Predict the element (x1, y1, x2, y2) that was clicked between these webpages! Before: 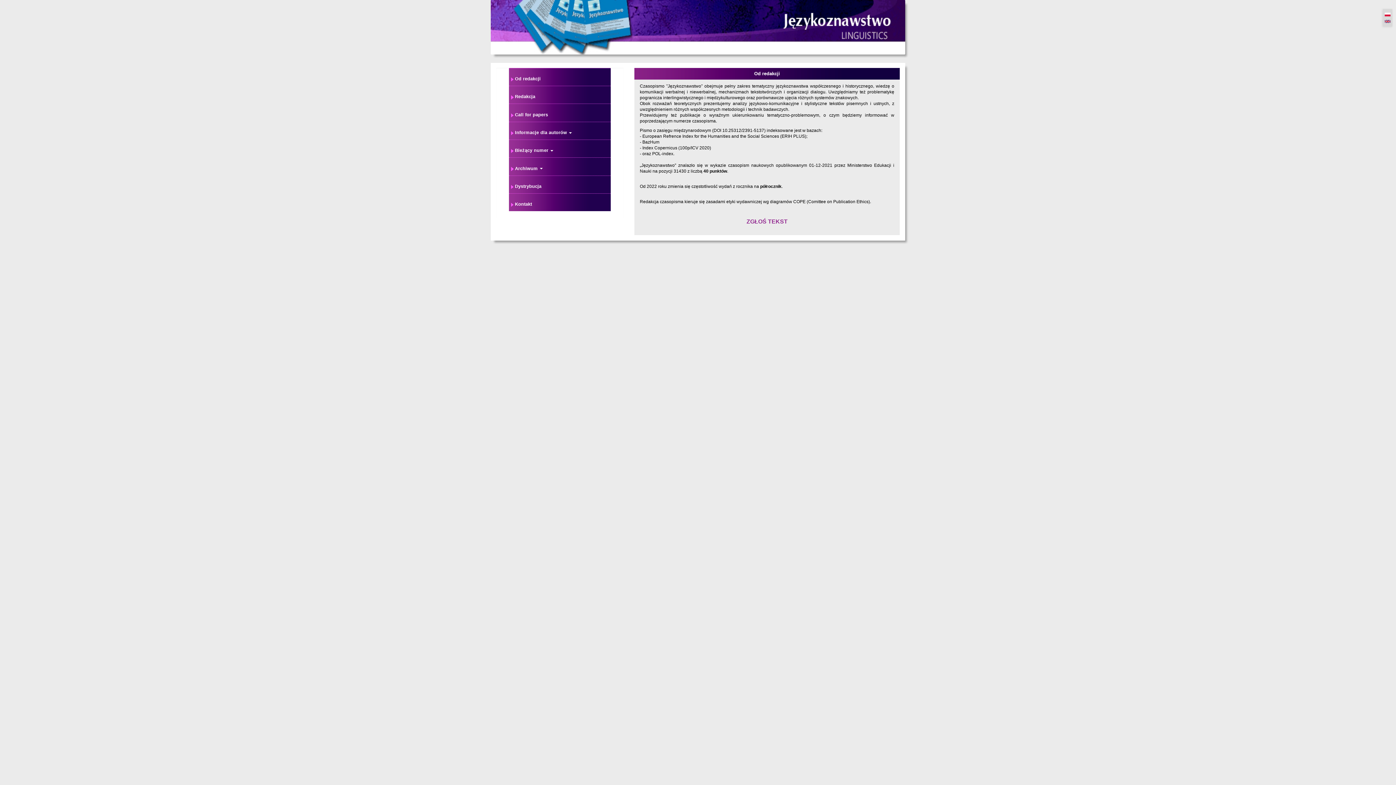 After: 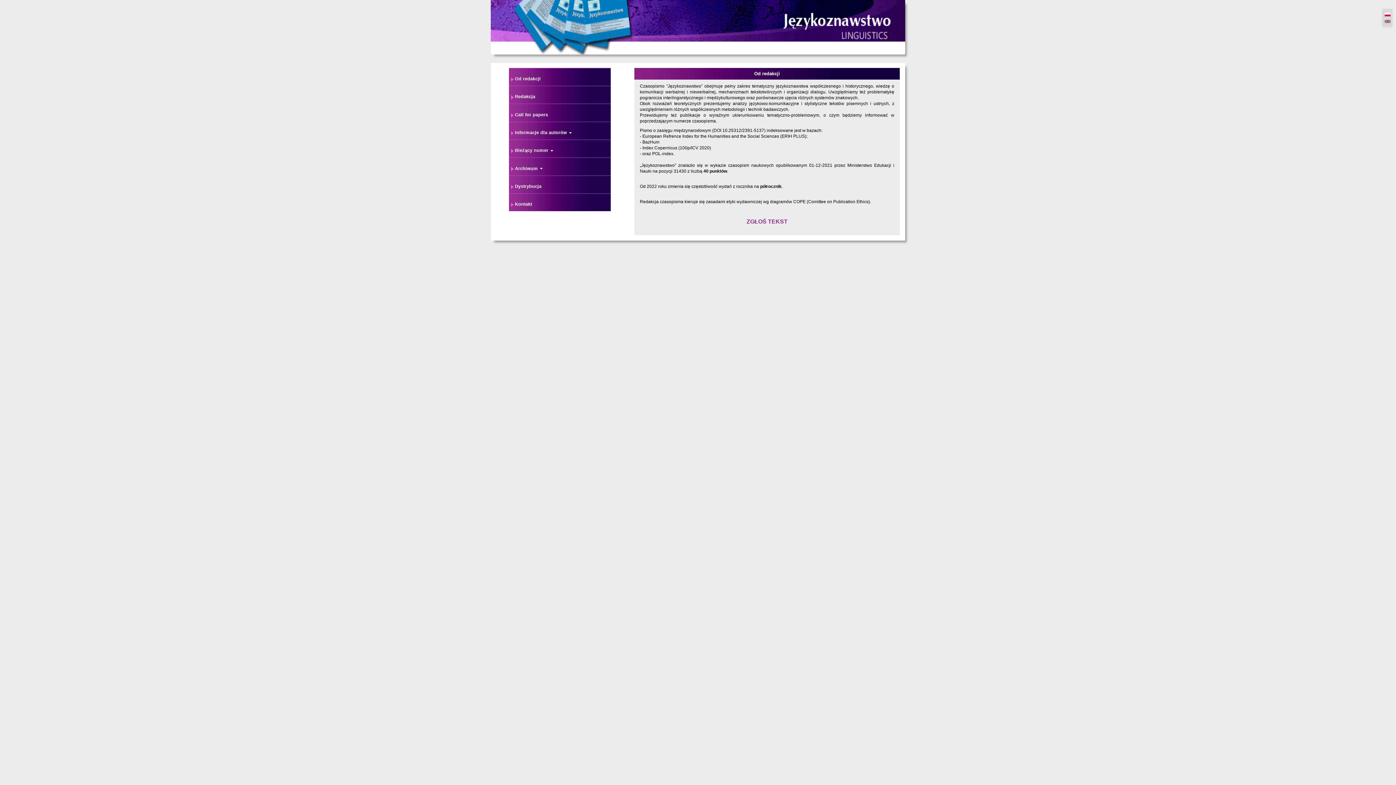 Action: label: Od redakcji bbox: (508, 67, 611, 85)